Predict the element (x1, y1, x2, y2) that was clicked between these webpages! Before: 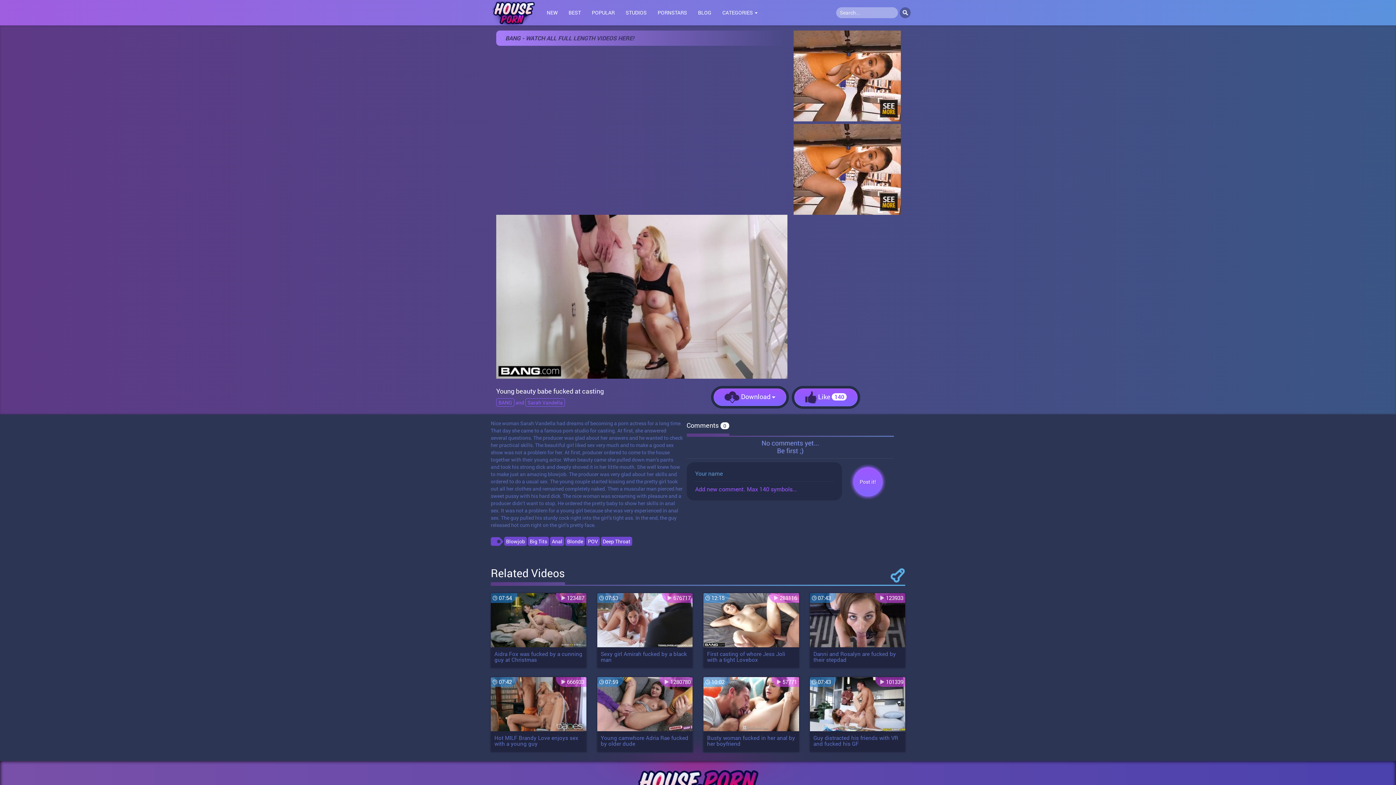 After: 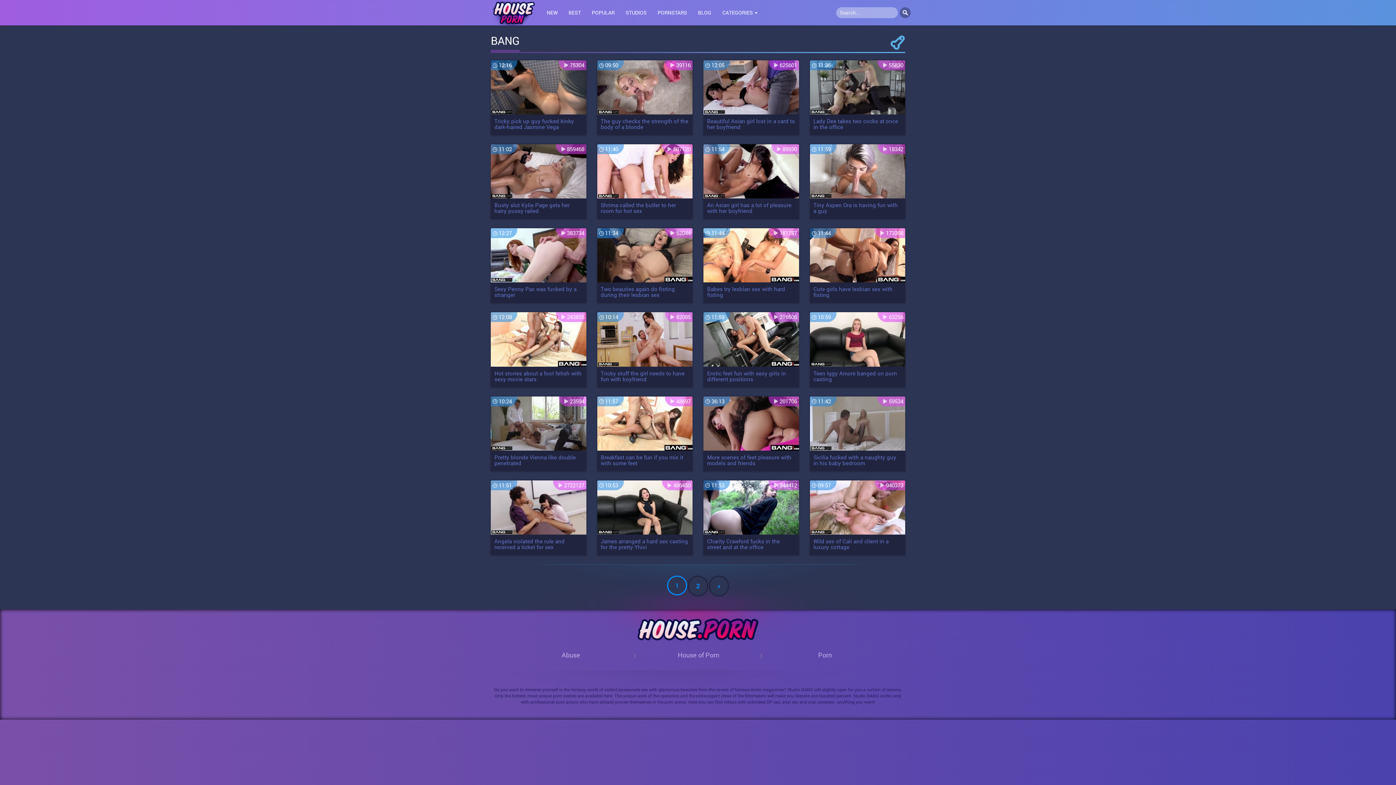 Action: bbox: (496, 398, 514, 406) label: BANG